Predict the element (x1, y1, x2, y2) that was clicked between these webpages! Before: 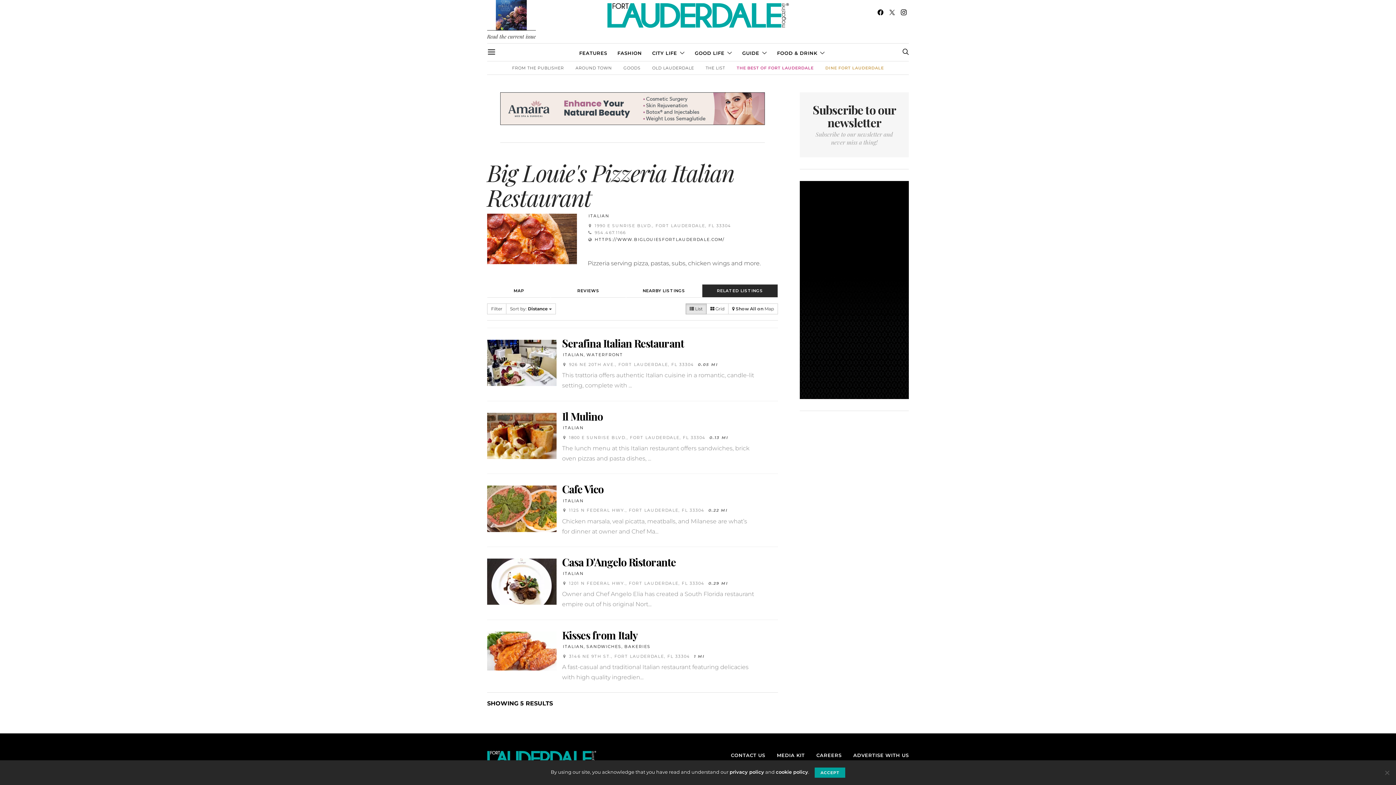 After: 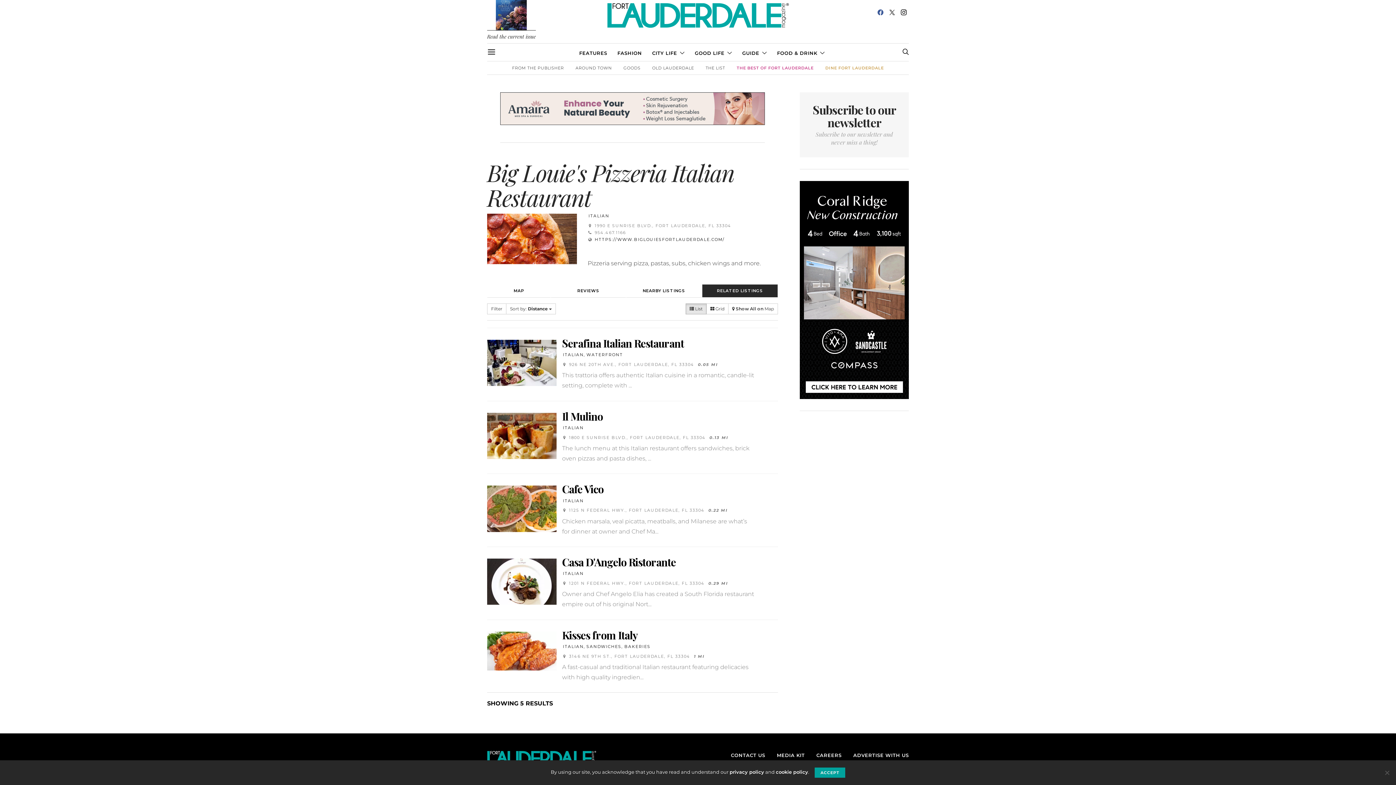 Action: label: Facebook bbox: (875, 9, 885, 15)